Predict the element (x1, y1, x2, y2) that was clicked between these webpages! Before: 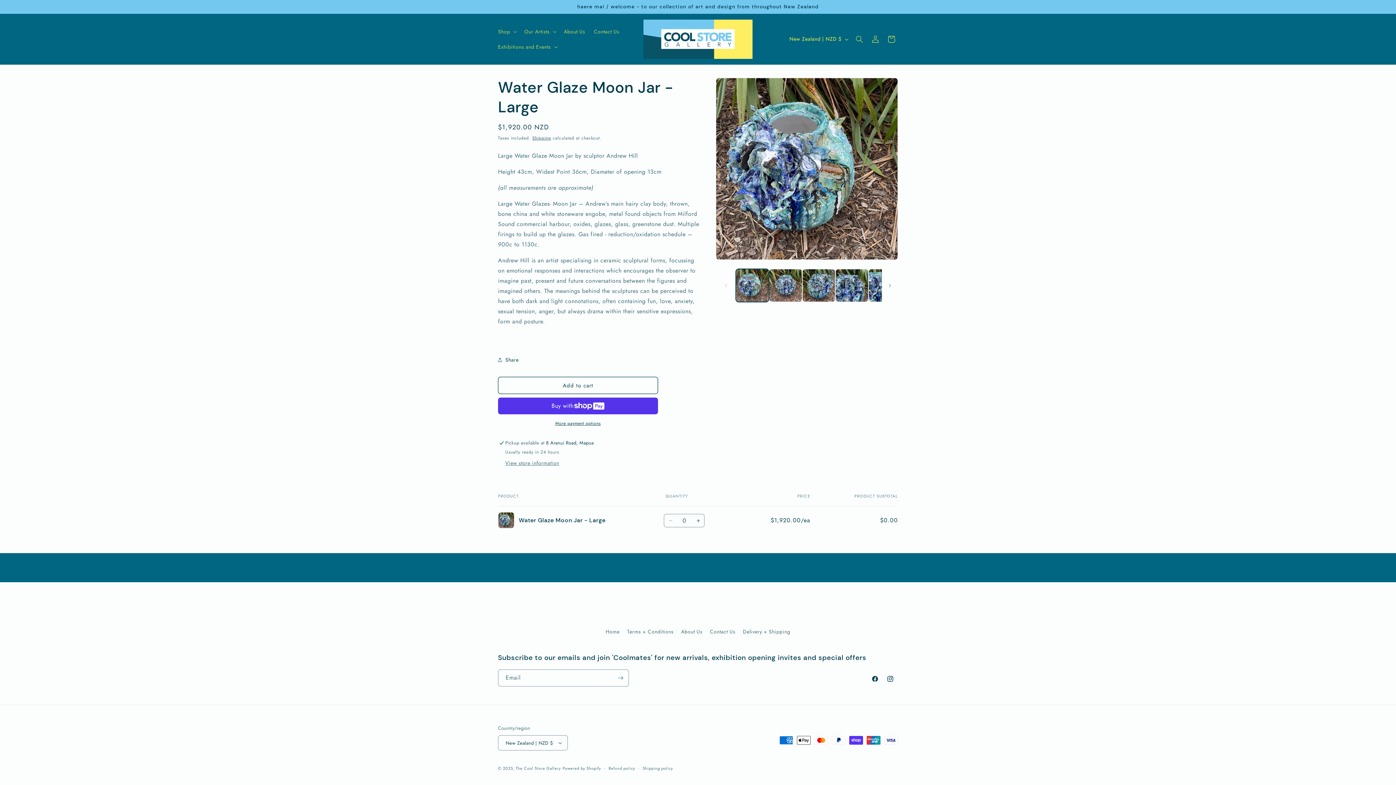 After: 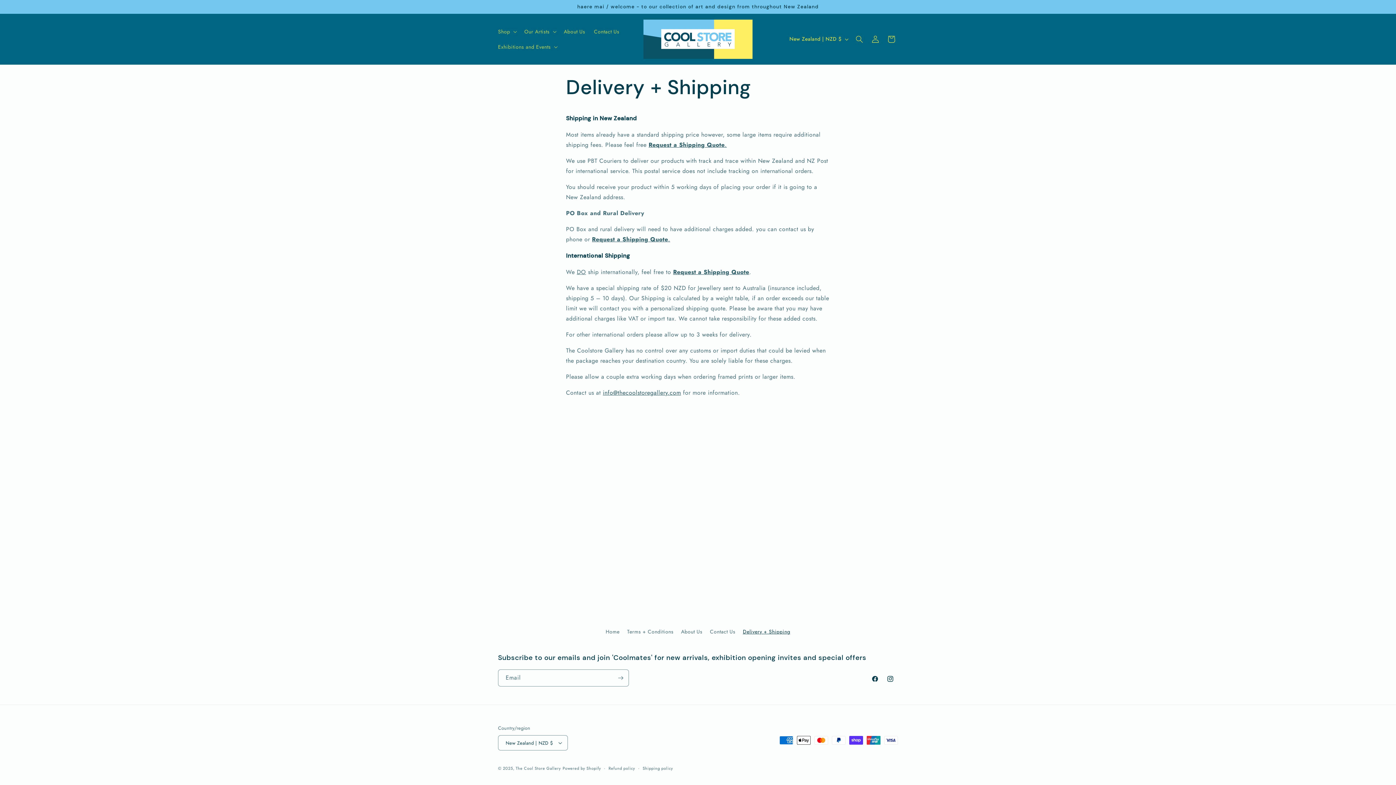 Action: label: Delivery + Shipping bbox: (743, 625, 790, 638)